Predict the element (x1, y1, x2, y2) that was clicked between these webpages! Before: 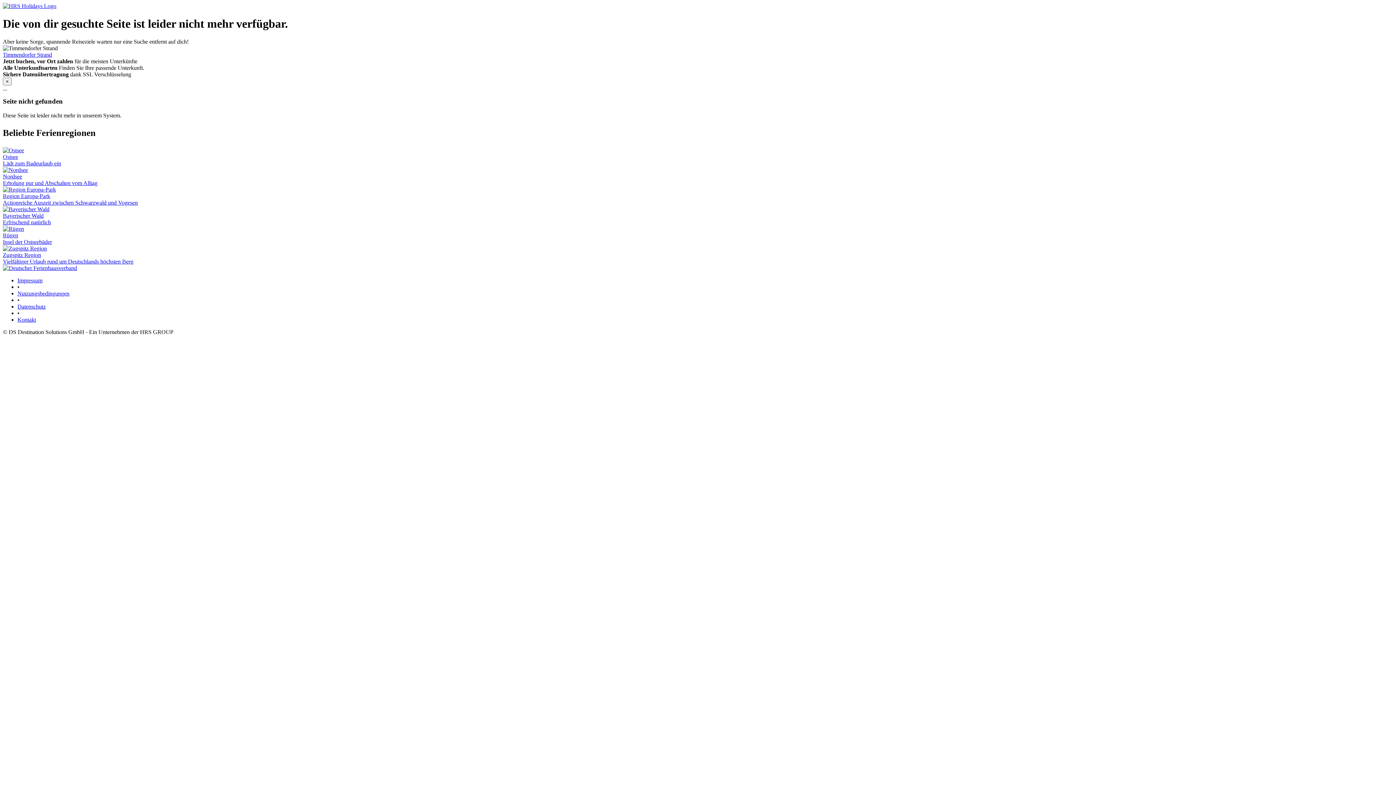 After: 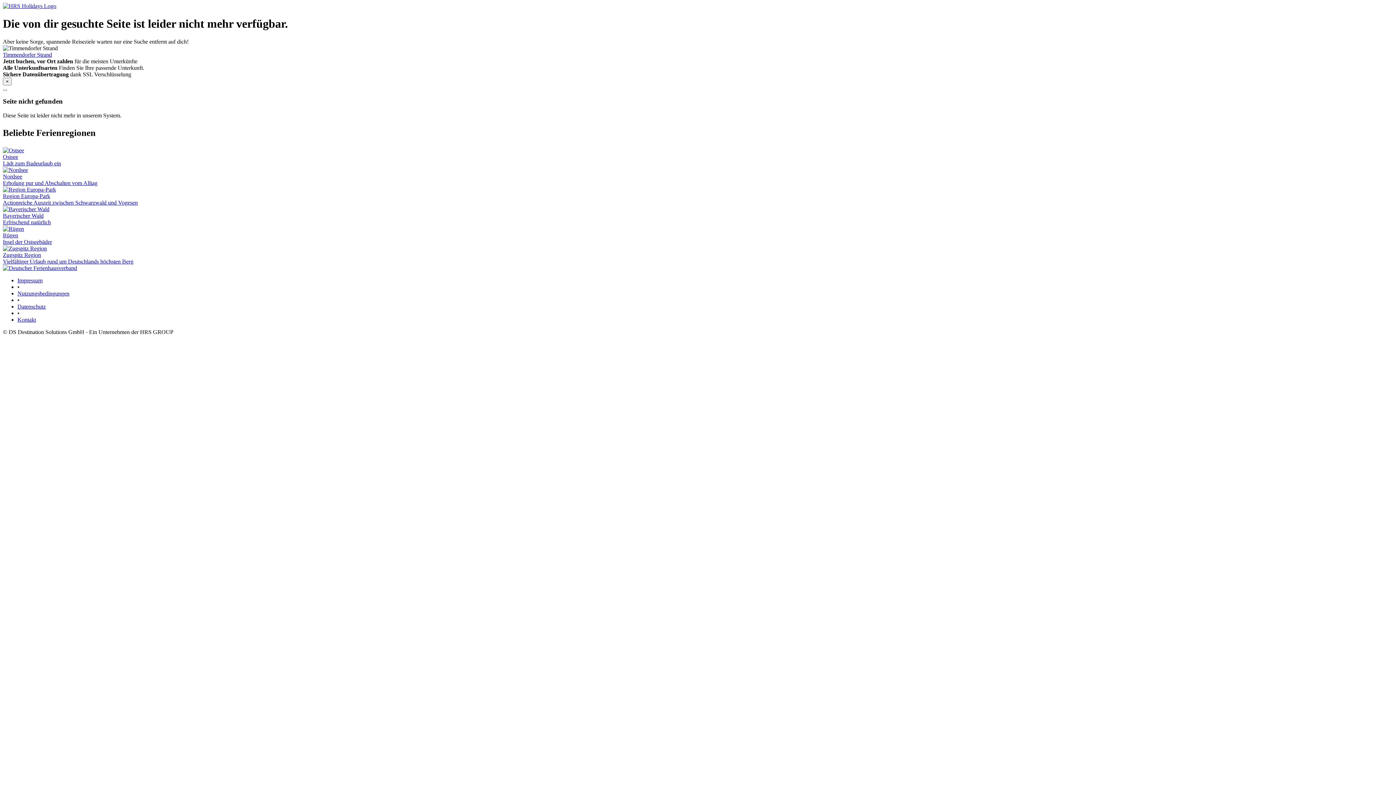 Action: label: Rügen
Insel der Ostseebäder bbox: (2, 225, 1393, 245)